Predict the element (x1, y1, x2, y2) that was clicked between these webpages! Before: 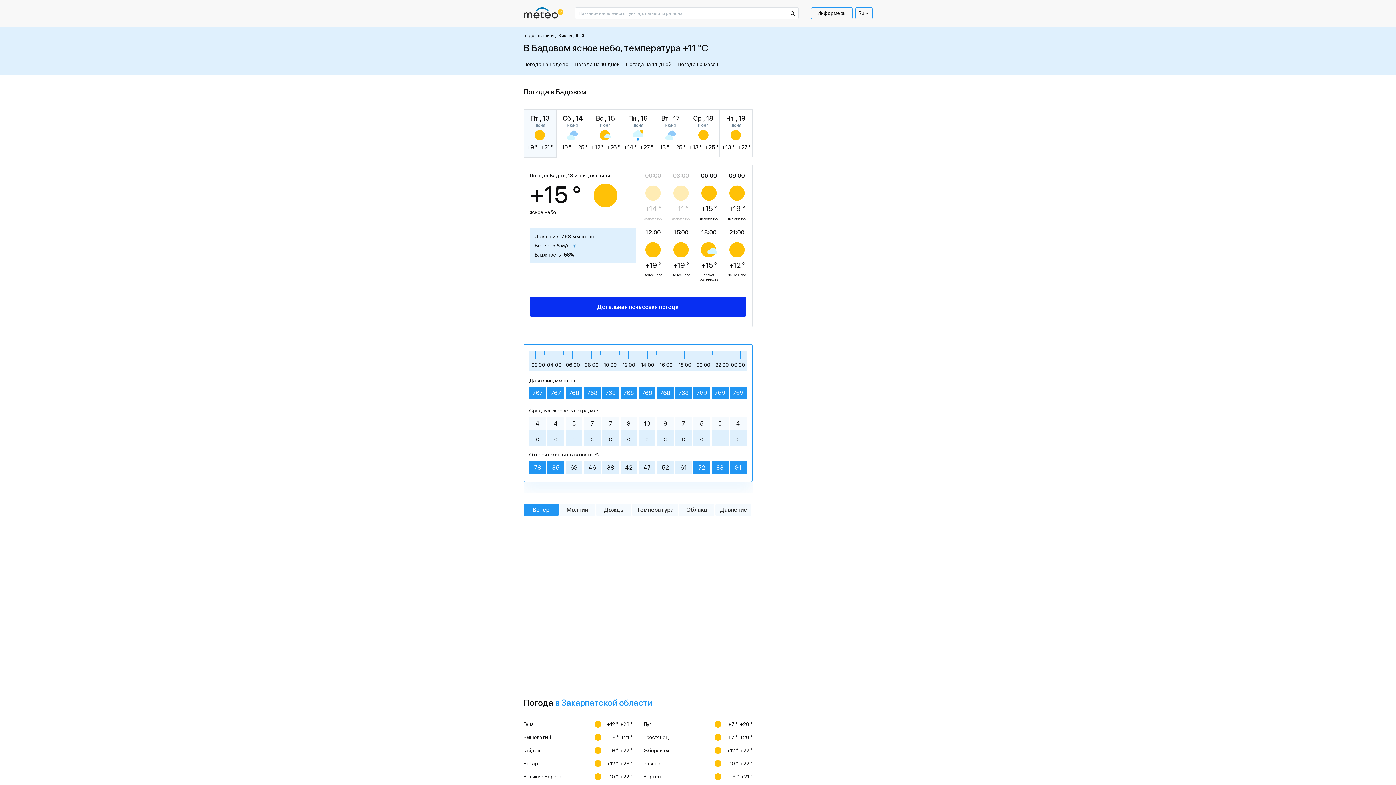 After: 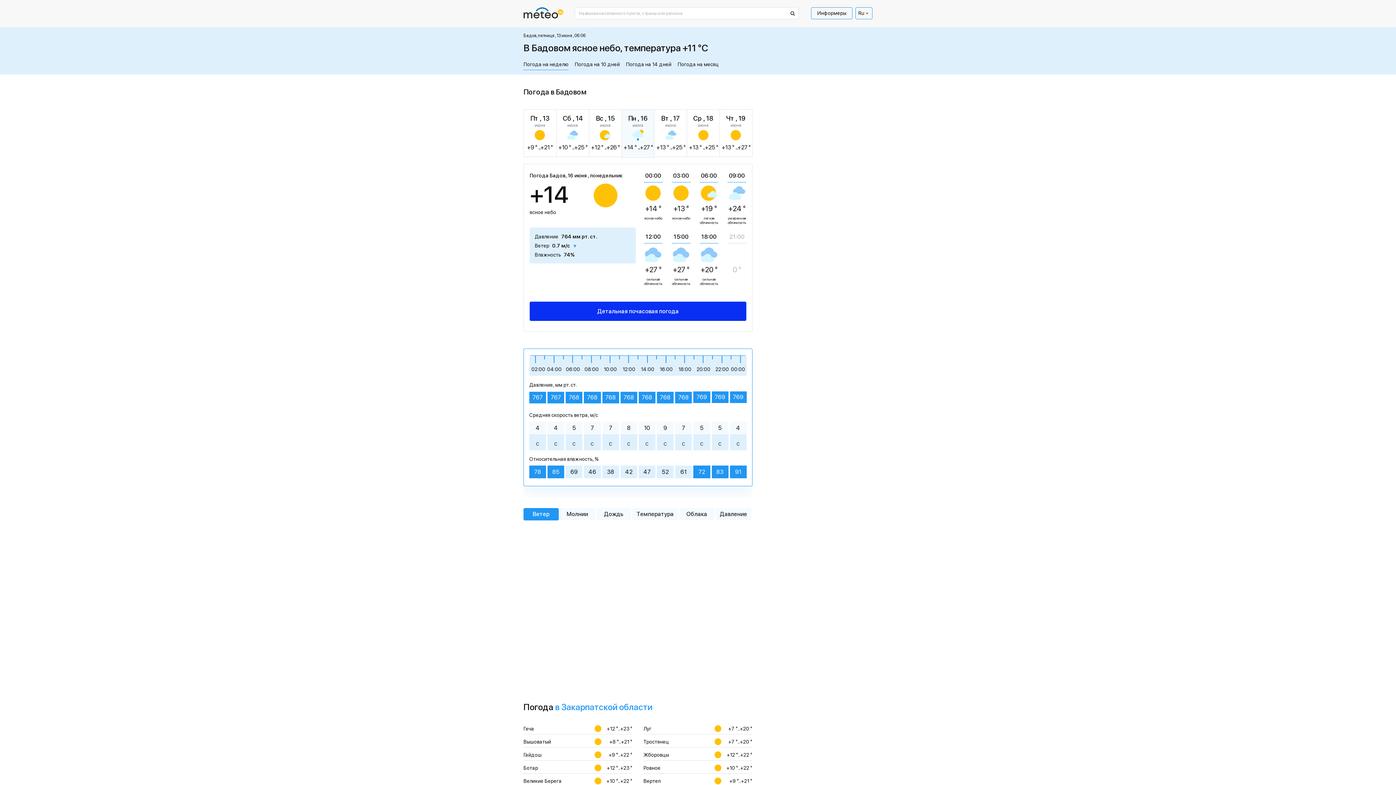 Action: bbox: (621, 109, 654, 157) label: Пн , 16
июня
+14 ° ..+27 °